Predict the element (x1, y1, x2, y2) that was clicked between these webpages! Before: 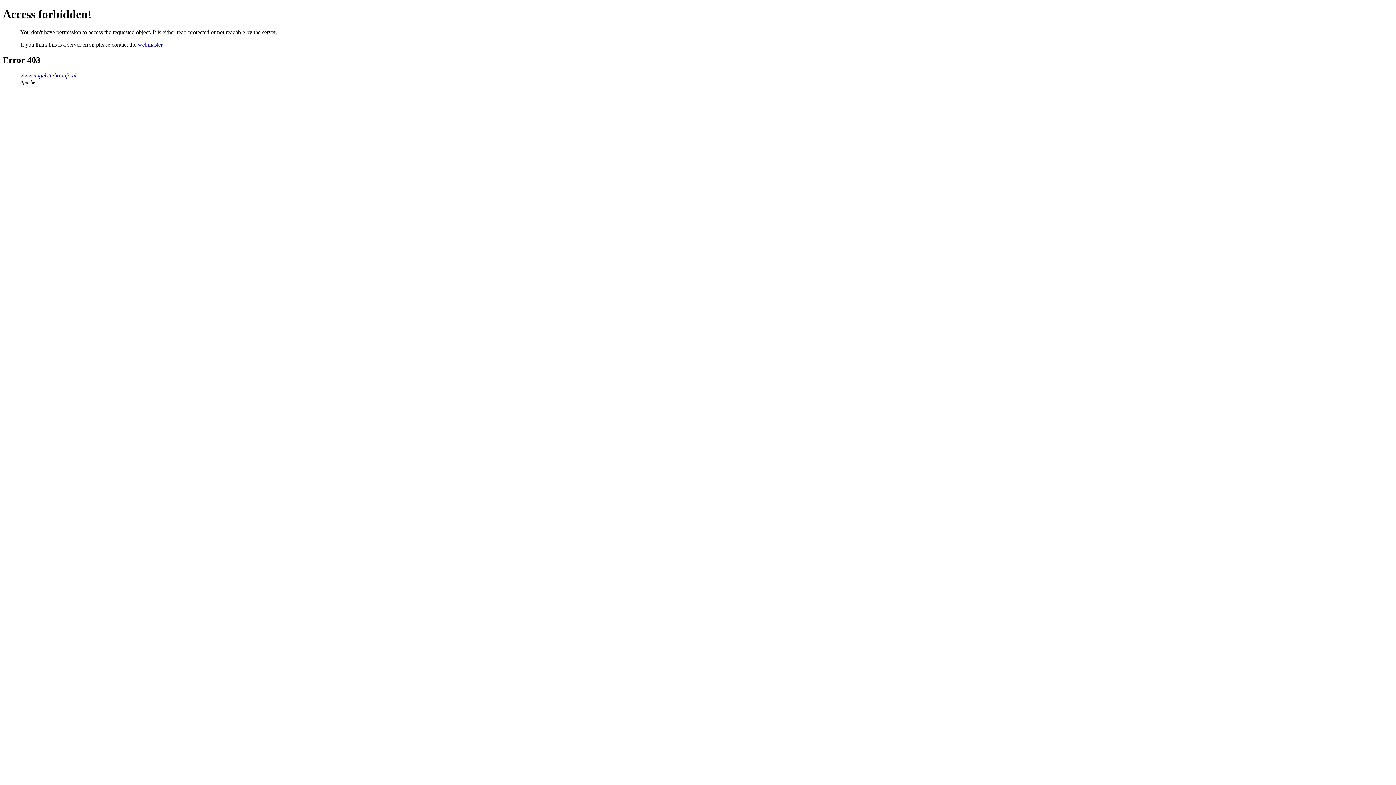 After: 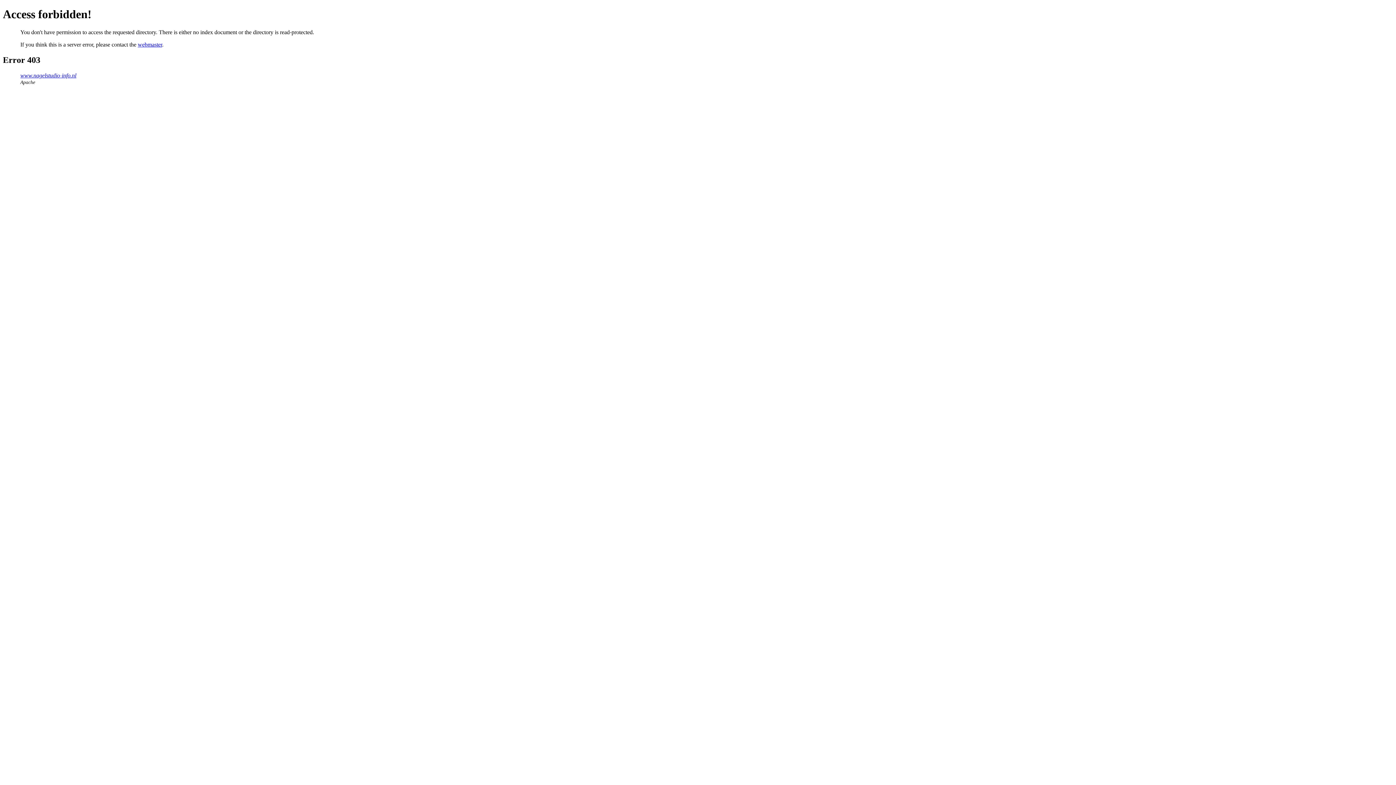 Action: bbox: (20, 72, 76, 78) label: www.nagelstudio-info.nl